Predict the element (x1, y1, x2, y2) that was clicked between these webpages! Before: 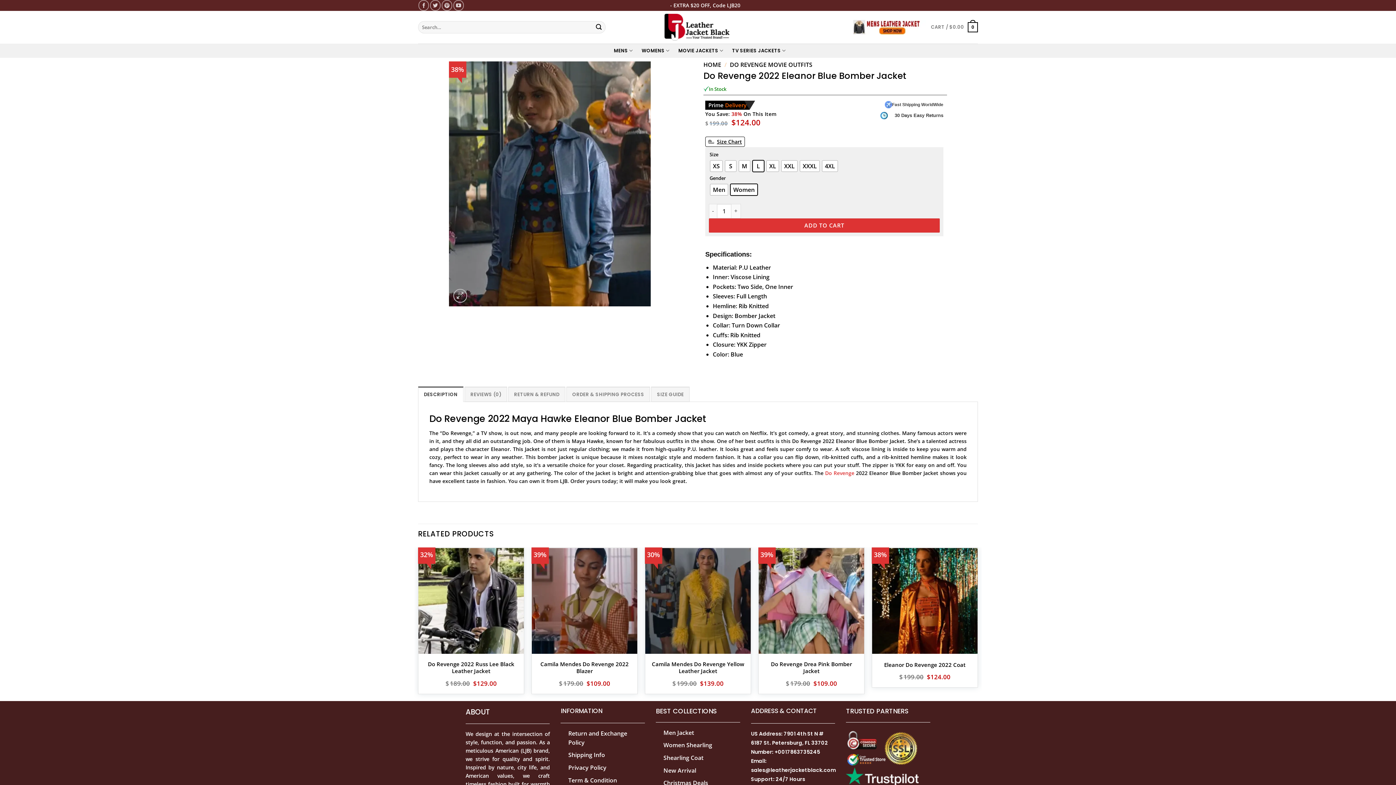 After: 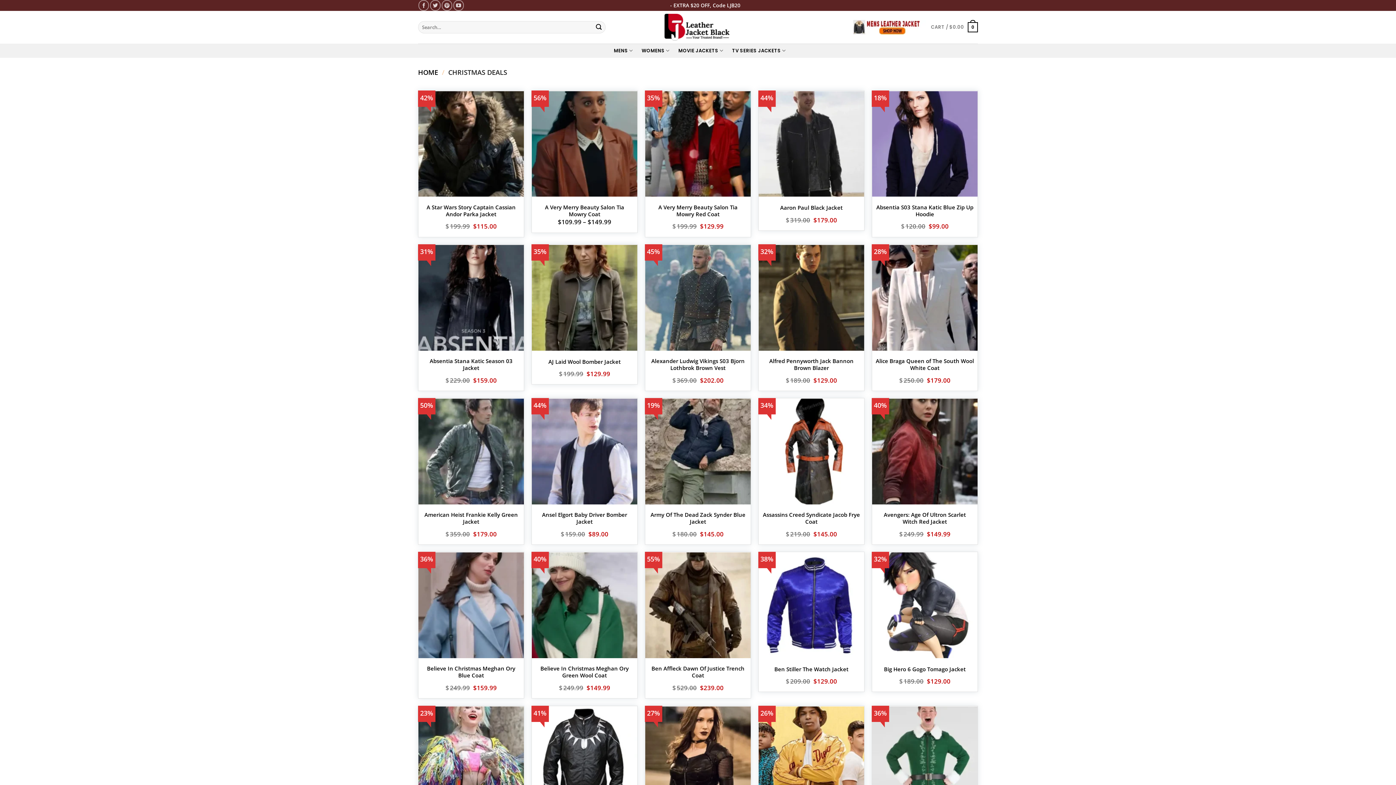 Action: label: Christmas Deals bbox: (663, 778, 708, 788)